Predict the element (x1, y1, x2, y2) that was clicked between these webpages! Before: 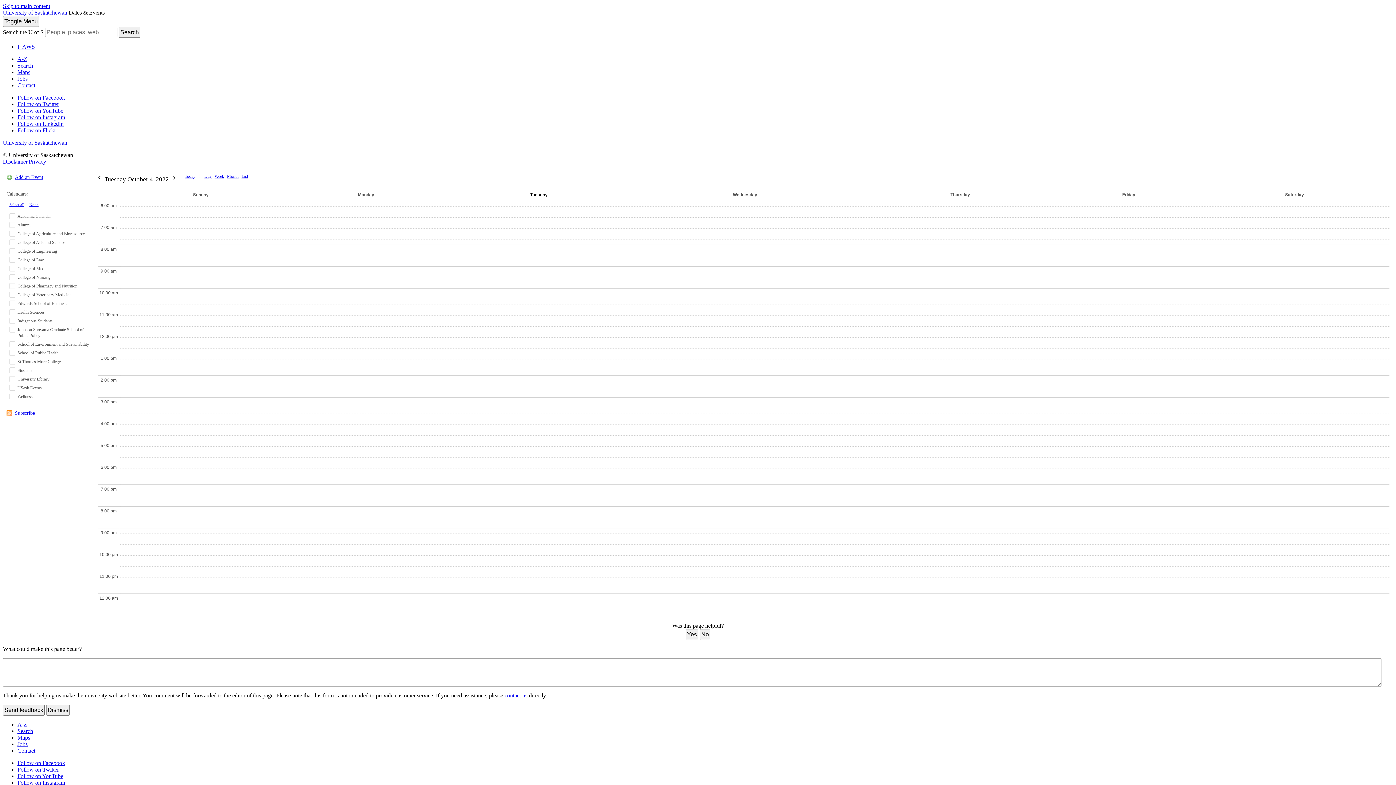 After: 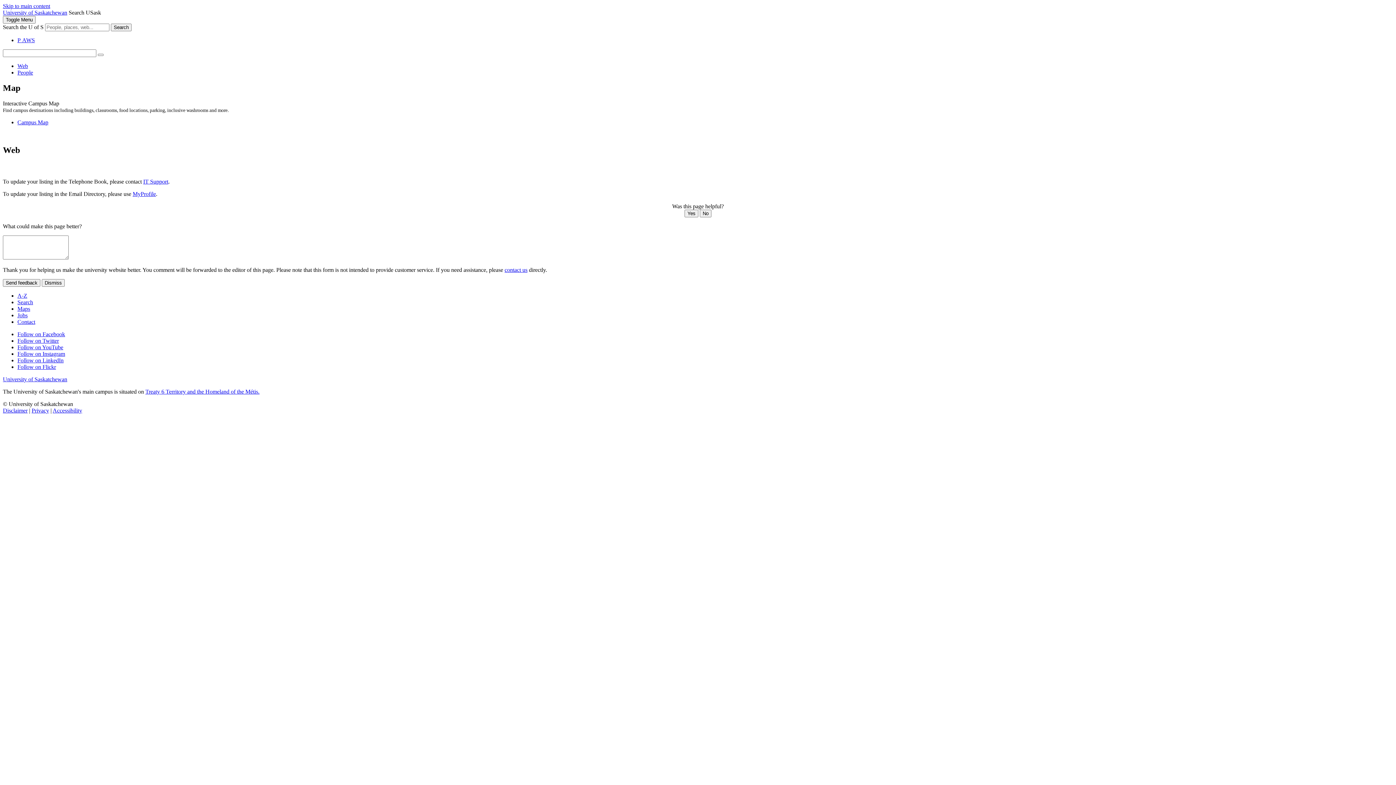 Action: bbox: (17, 728, 33, 734) label: Search